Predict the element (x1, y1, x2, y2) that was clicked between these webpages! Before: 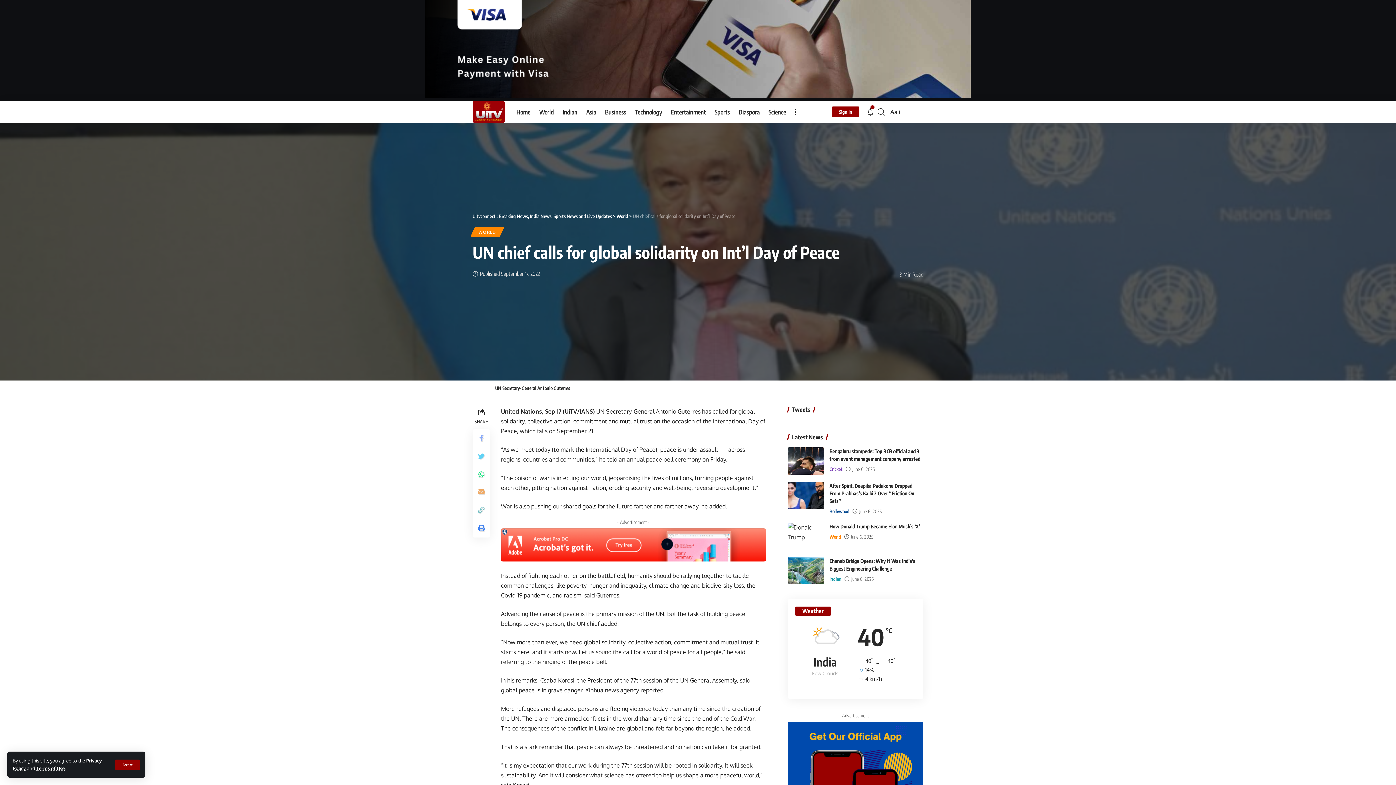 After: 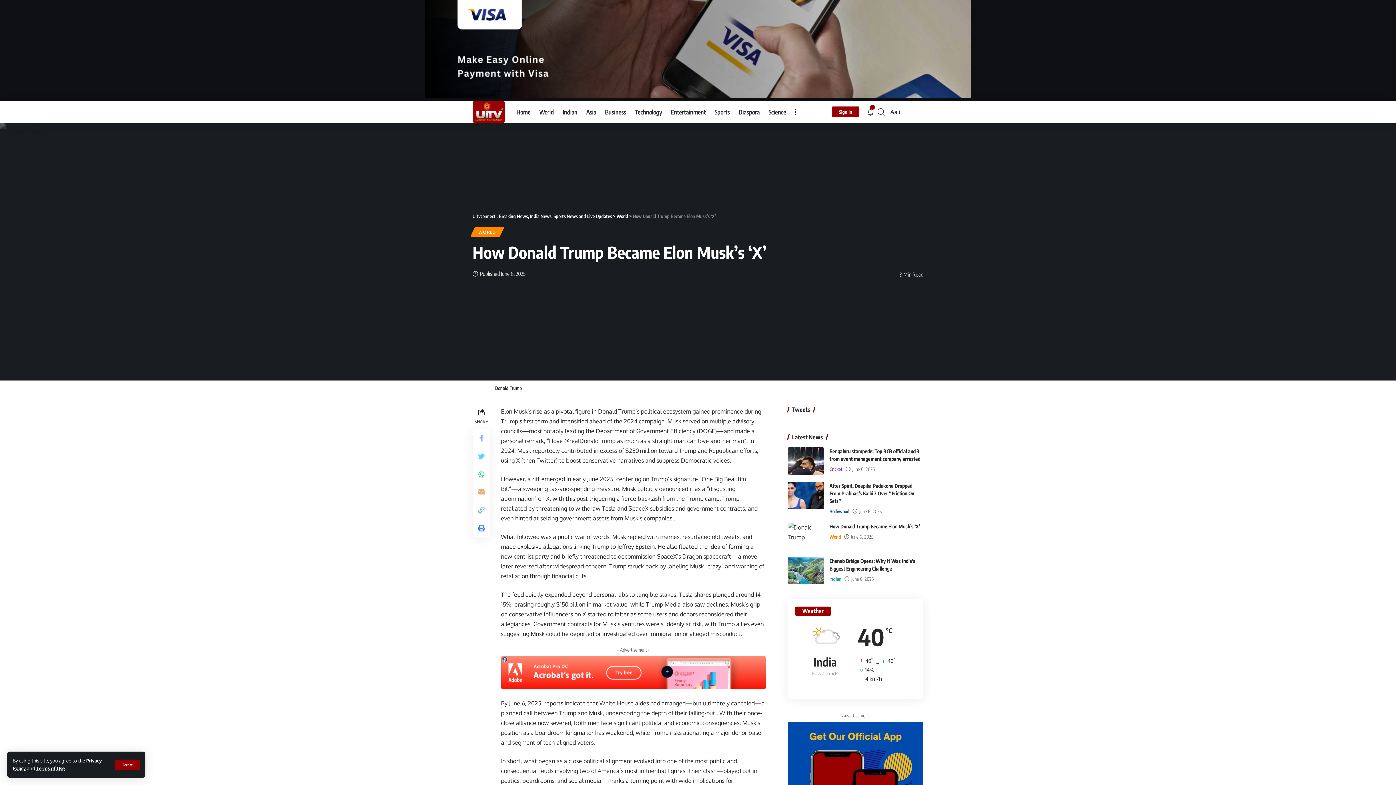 Action: bbox: (829, 523, 920, 529) label: How Donald Trump Became Elon Musk’s ‘X’